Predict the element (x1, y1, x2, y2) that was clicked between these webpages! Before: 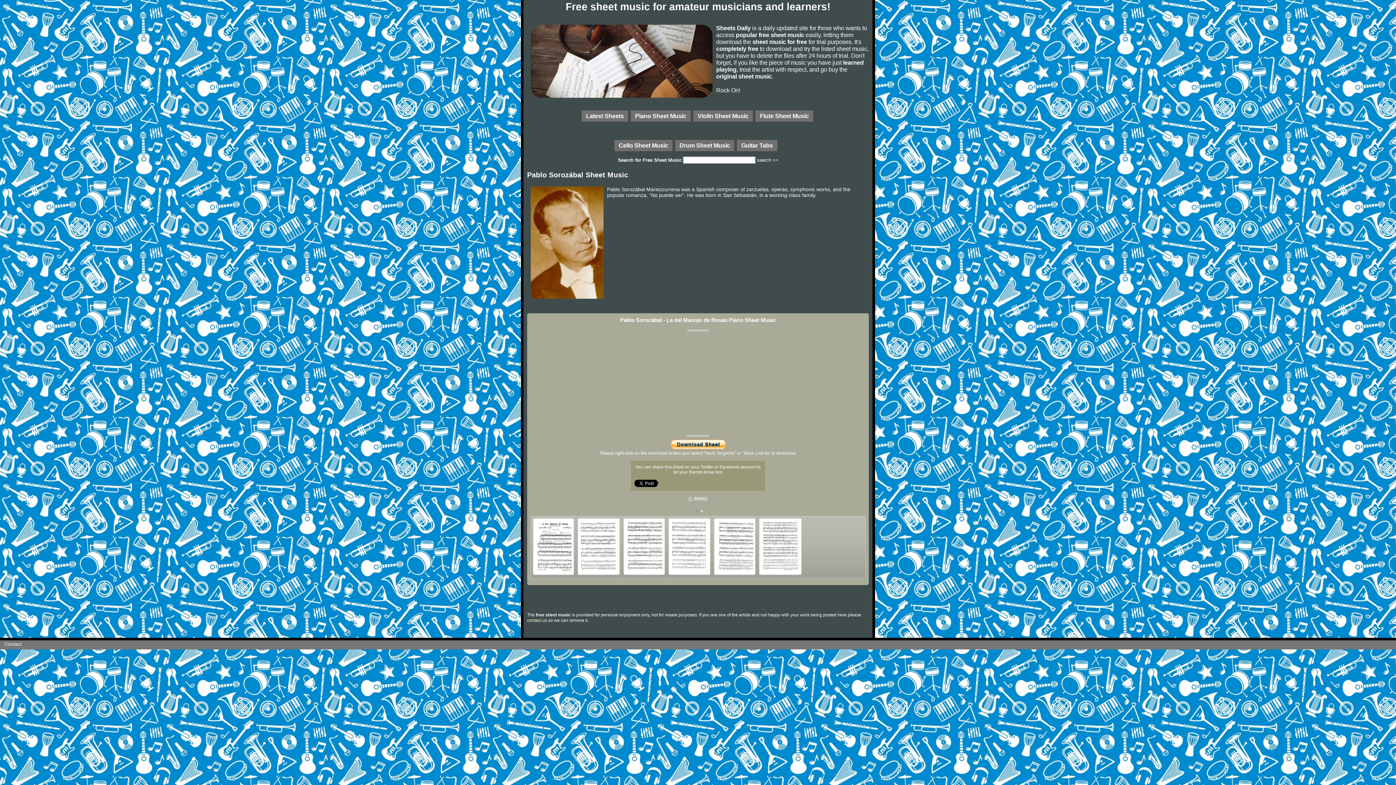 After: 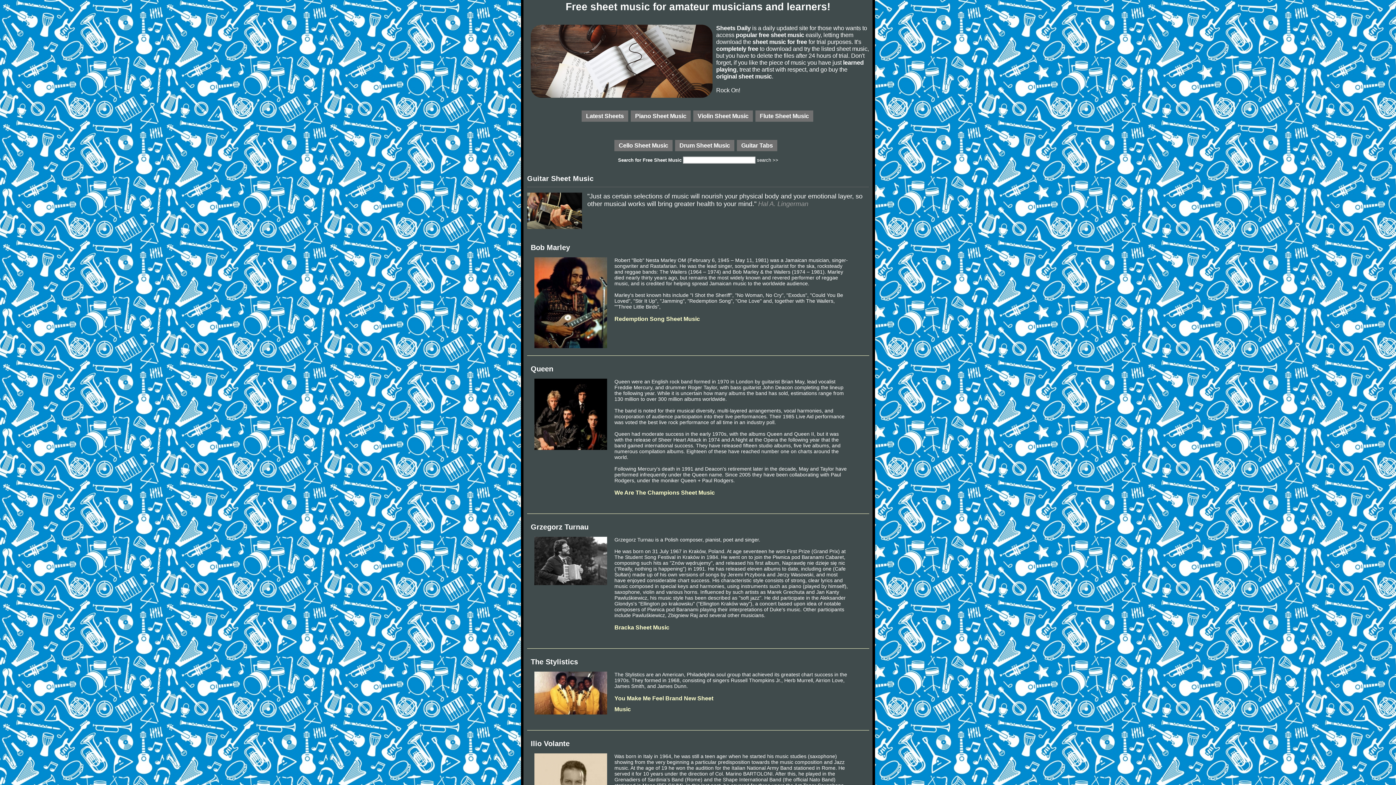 Action: label: Guitar Tabs bbox: (737, 140, 777, 151)